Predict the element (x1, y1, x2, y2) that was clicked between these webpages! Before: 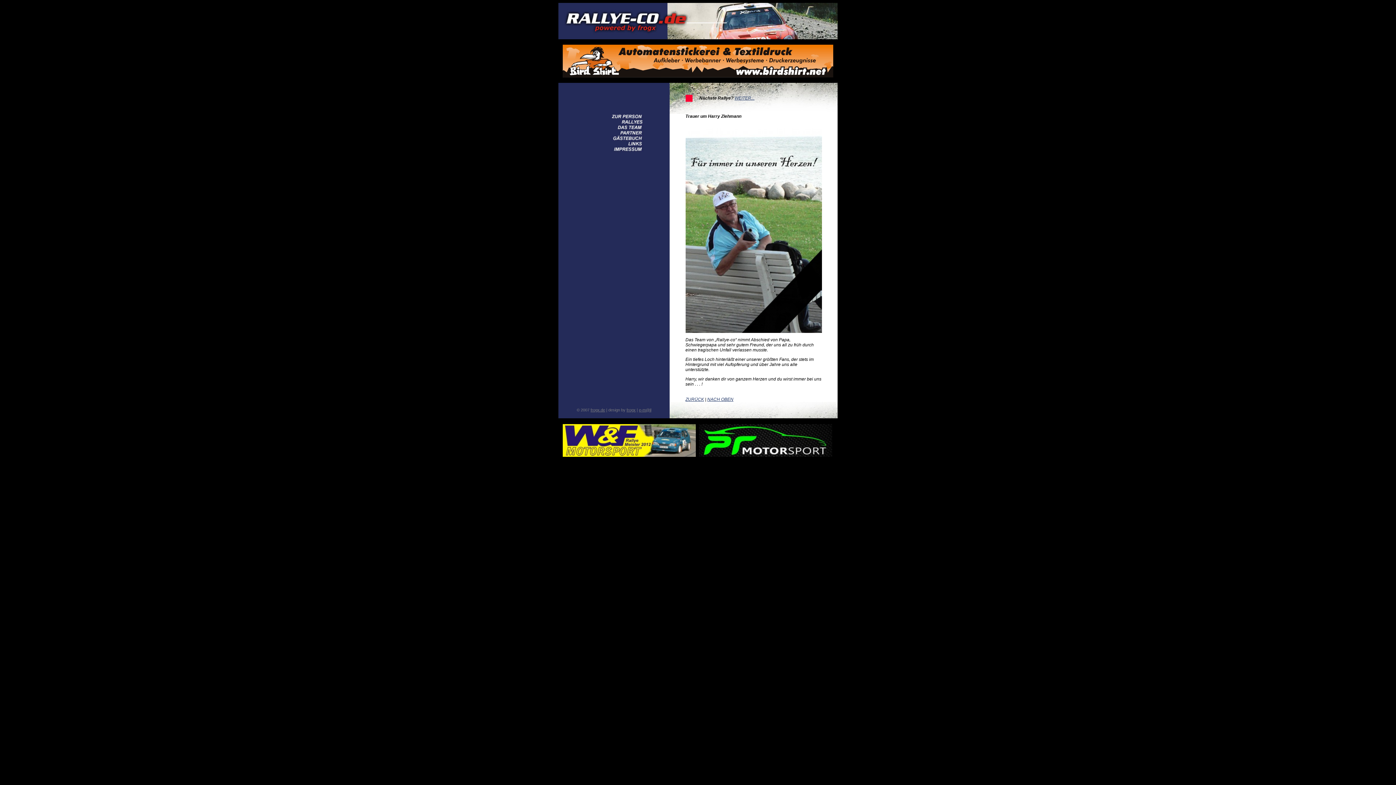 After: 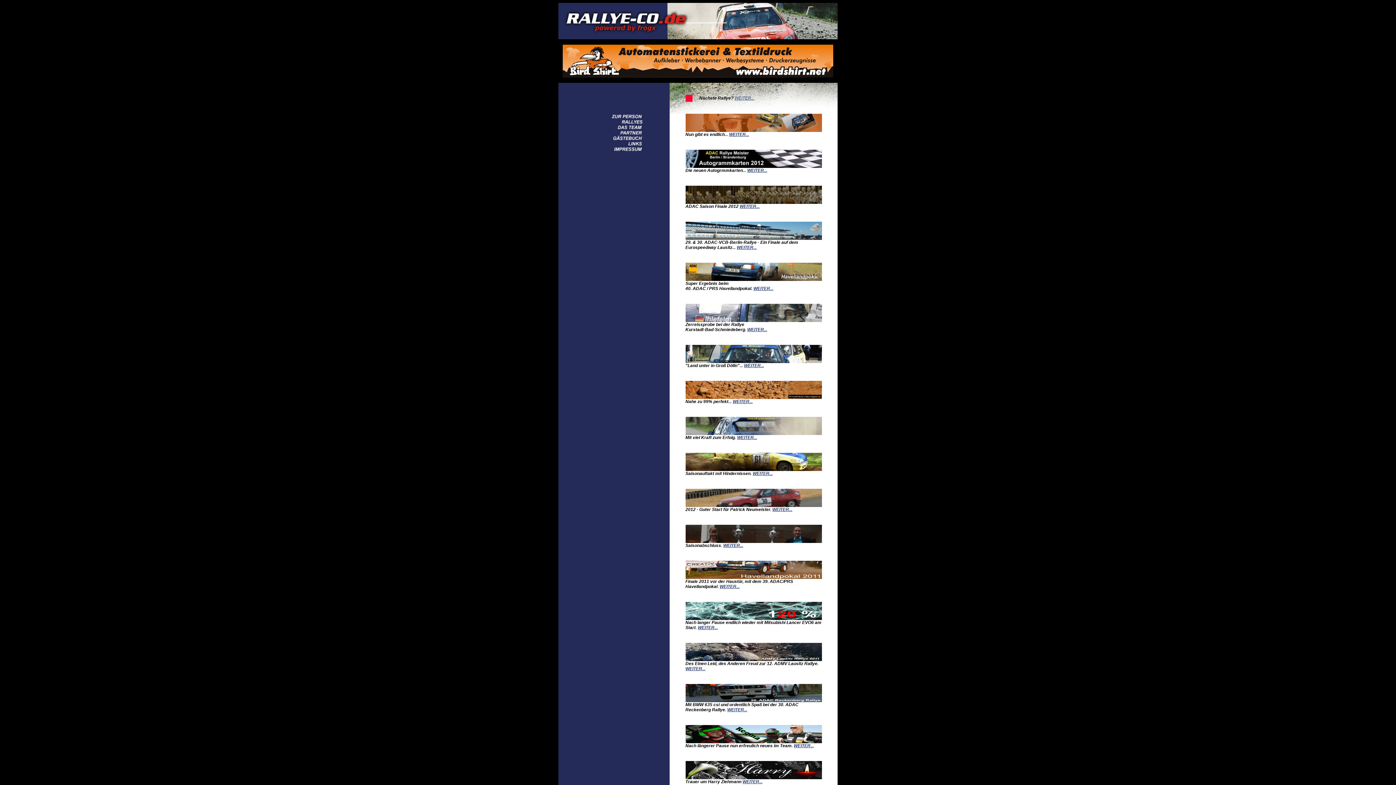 Action: bbox: (558, 34, 837, 40)